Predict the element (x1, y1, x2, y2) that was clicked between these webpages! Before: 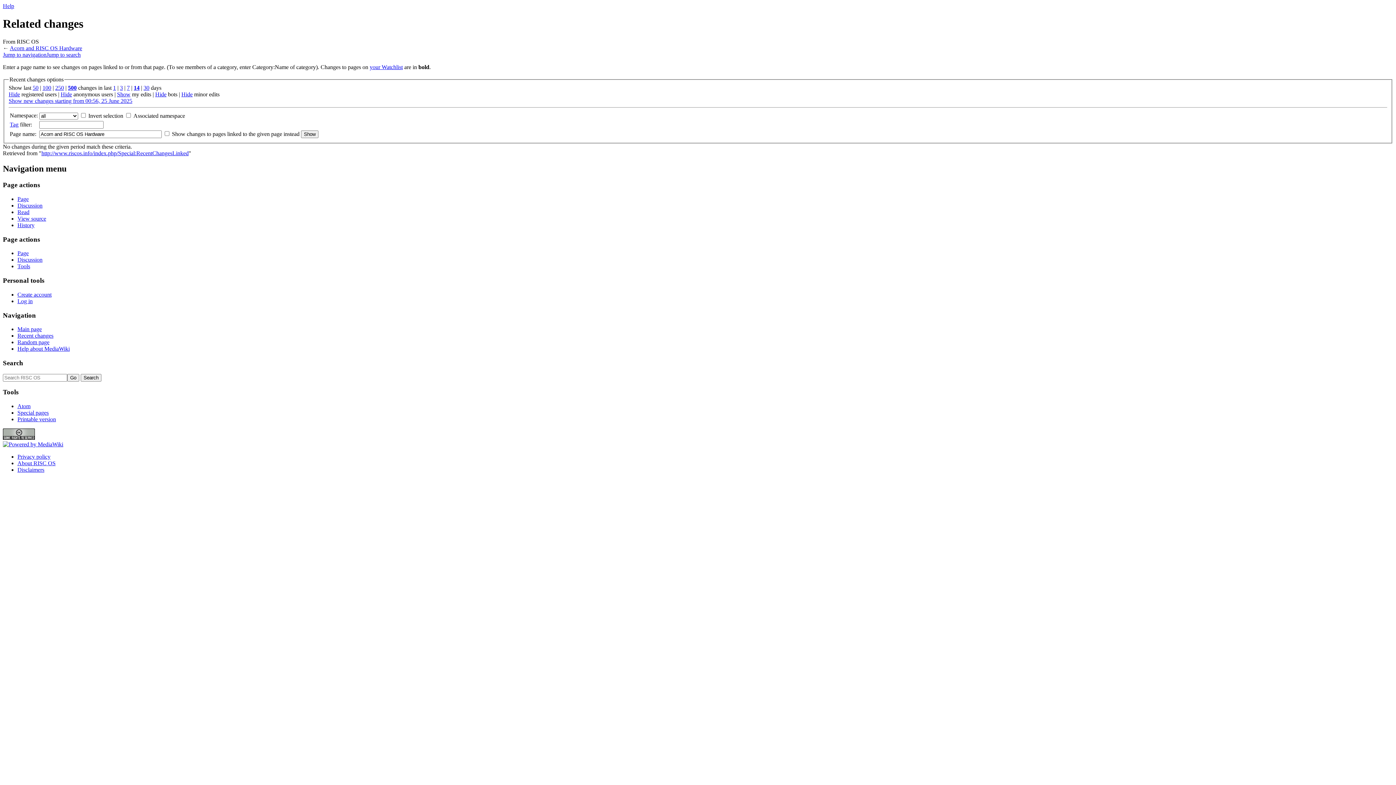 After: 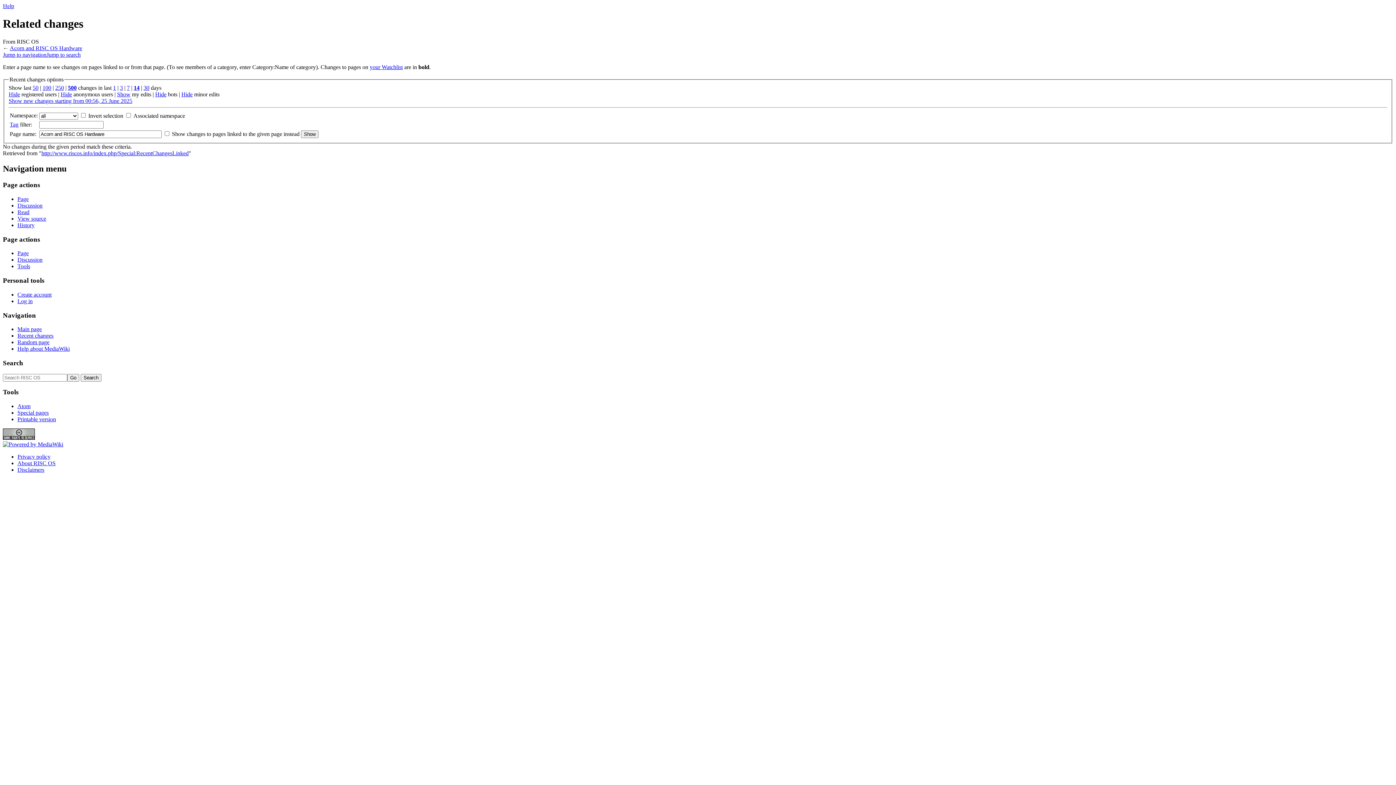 Action: bbox: (2, 51, 46, 57) label: Jump to navigation